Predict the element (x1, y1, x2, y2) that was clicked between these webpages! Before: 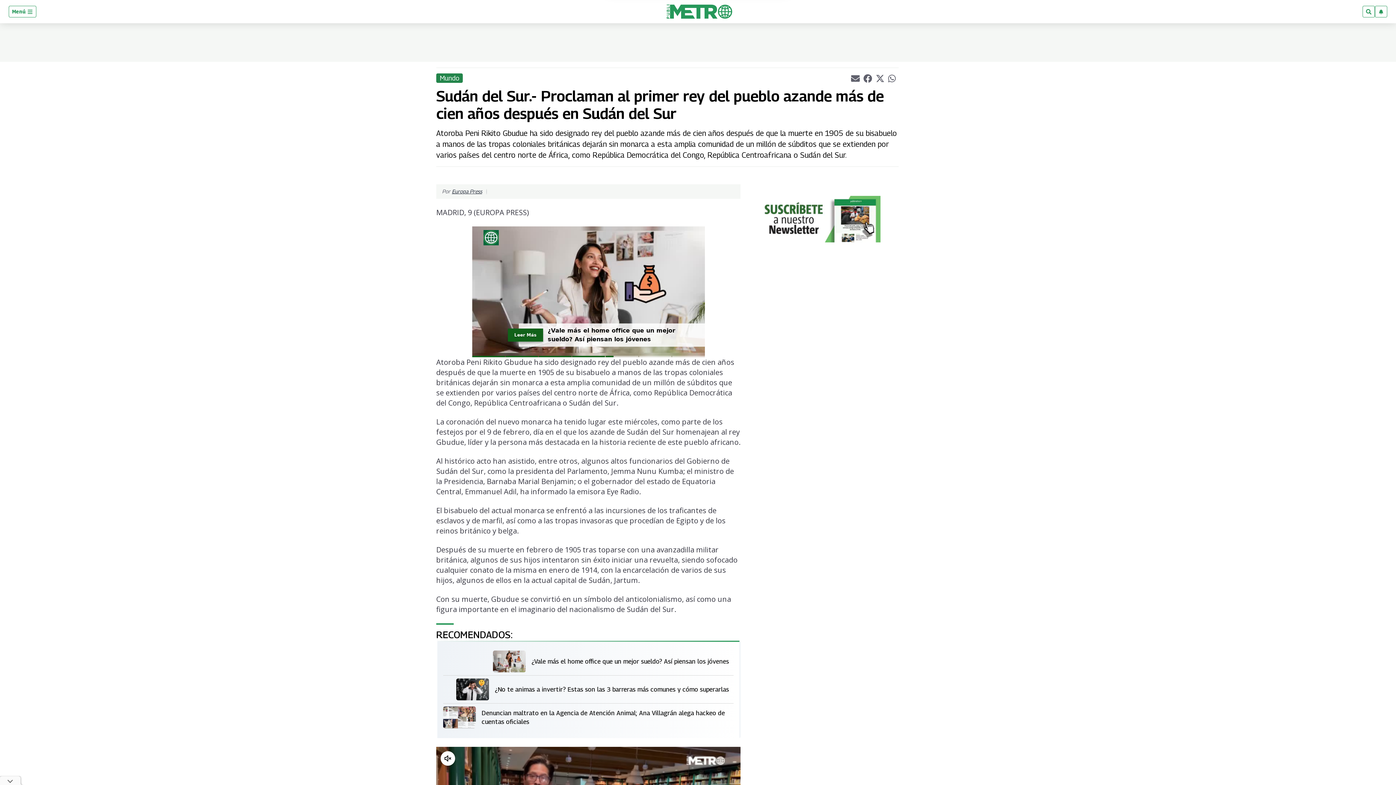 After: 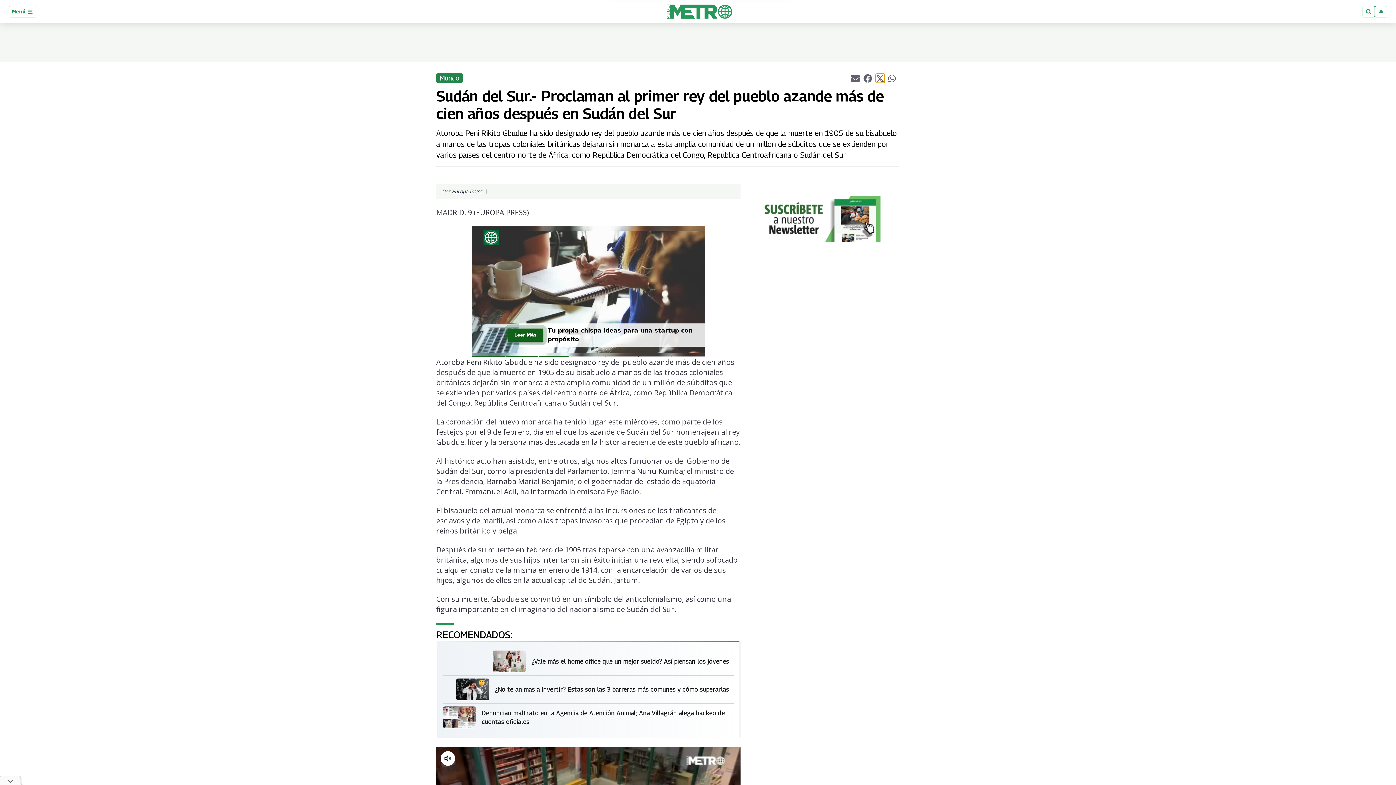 Action: label: Compartir el artículo actual mediante Twitter bbox: (875, 73, 884, 82)